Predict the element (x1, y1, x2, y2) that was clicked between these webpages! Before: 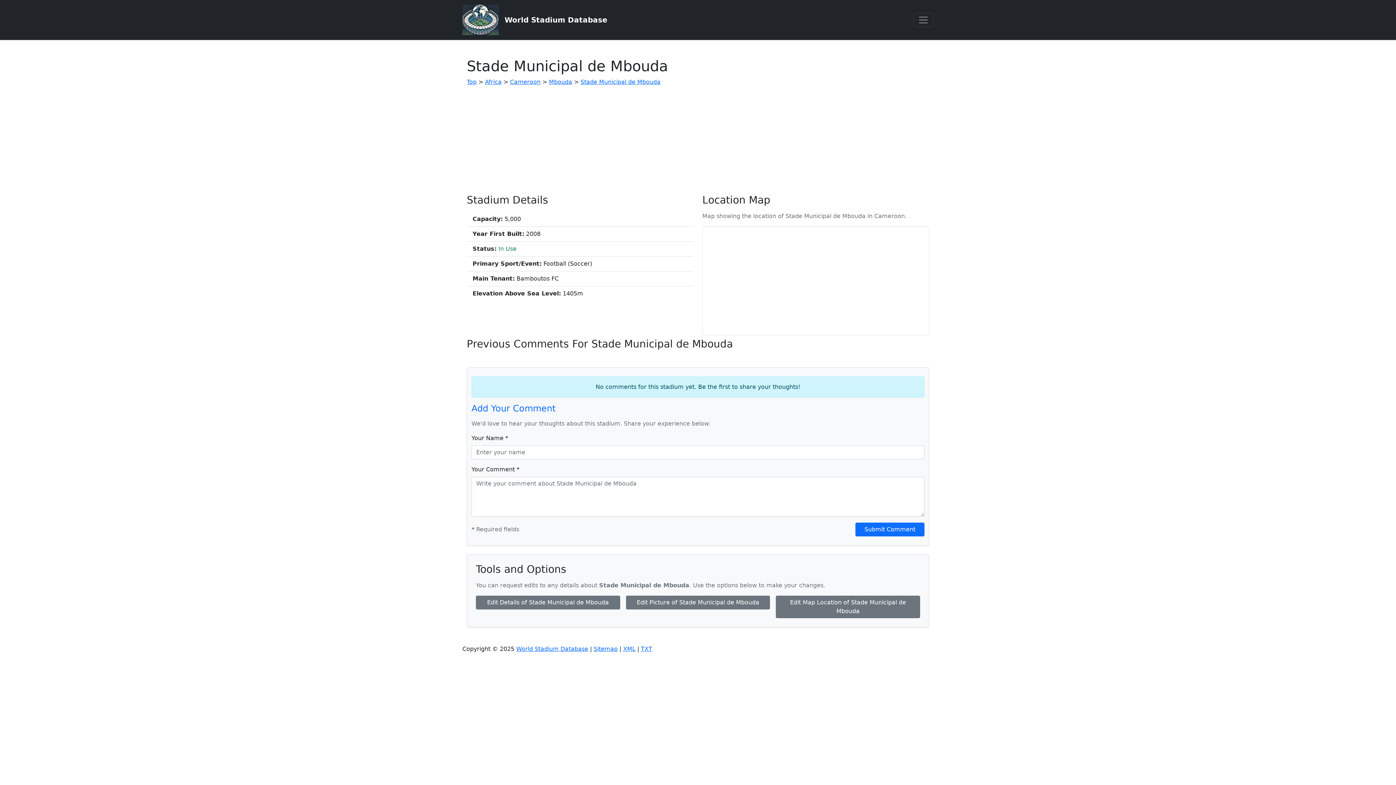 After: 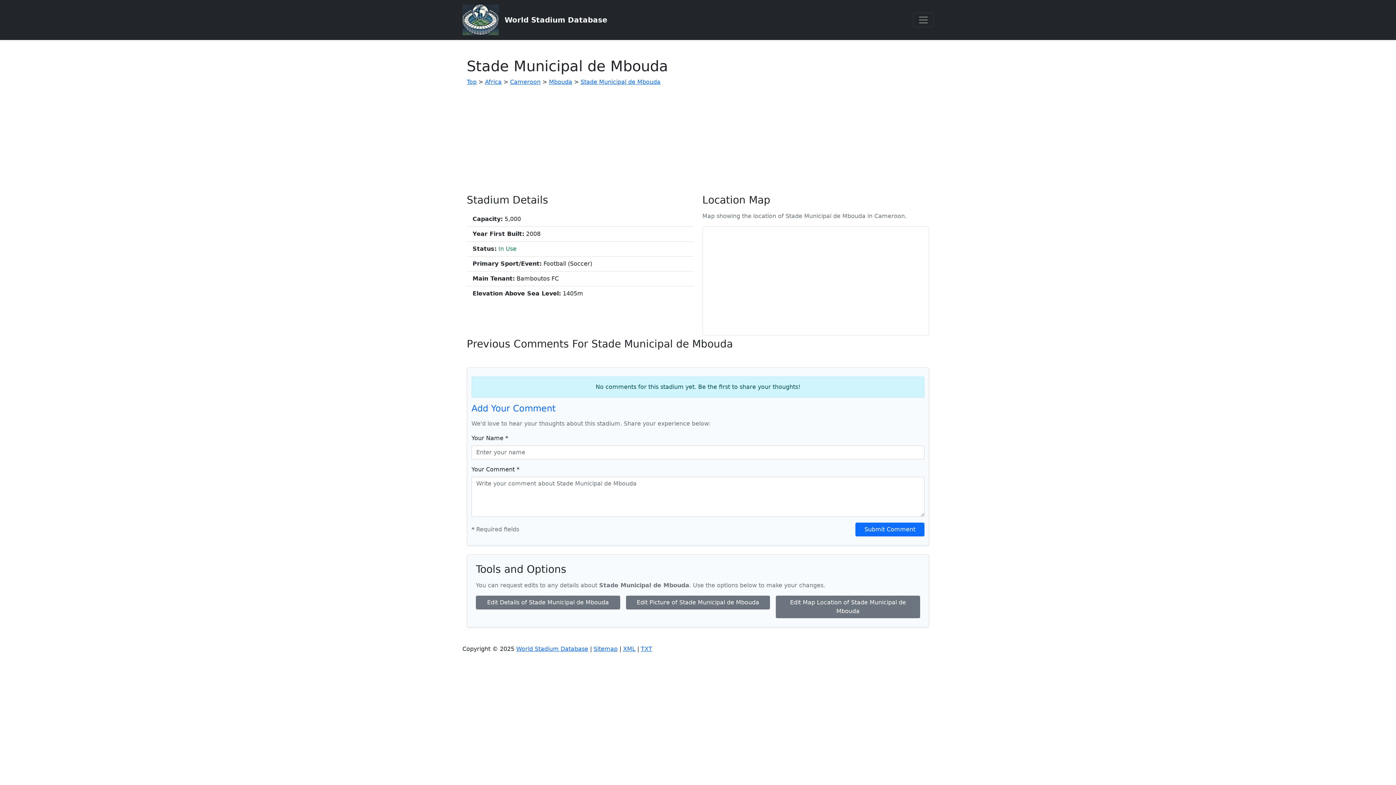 Action: label: Stade Municipal de Mbouda bbox: (580, 78, 660, 85)